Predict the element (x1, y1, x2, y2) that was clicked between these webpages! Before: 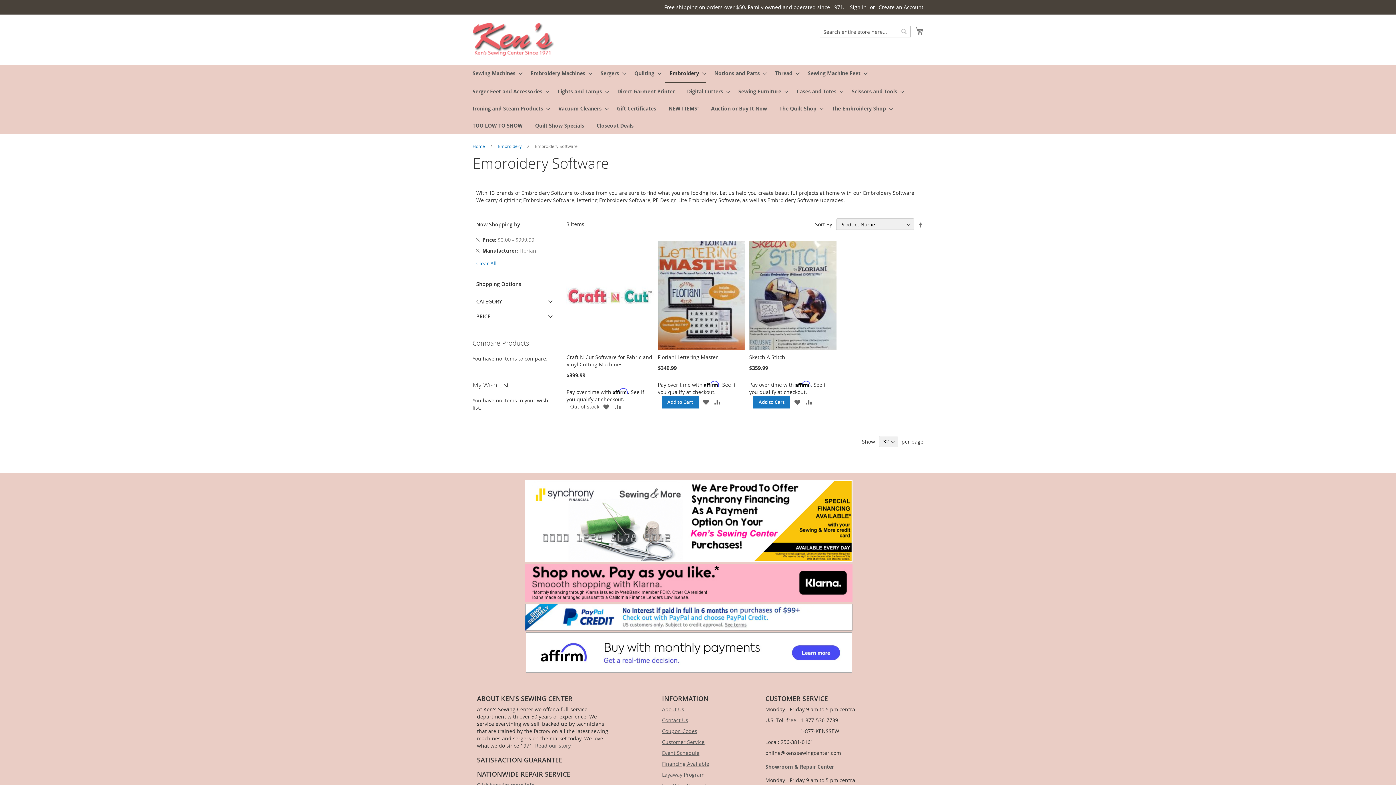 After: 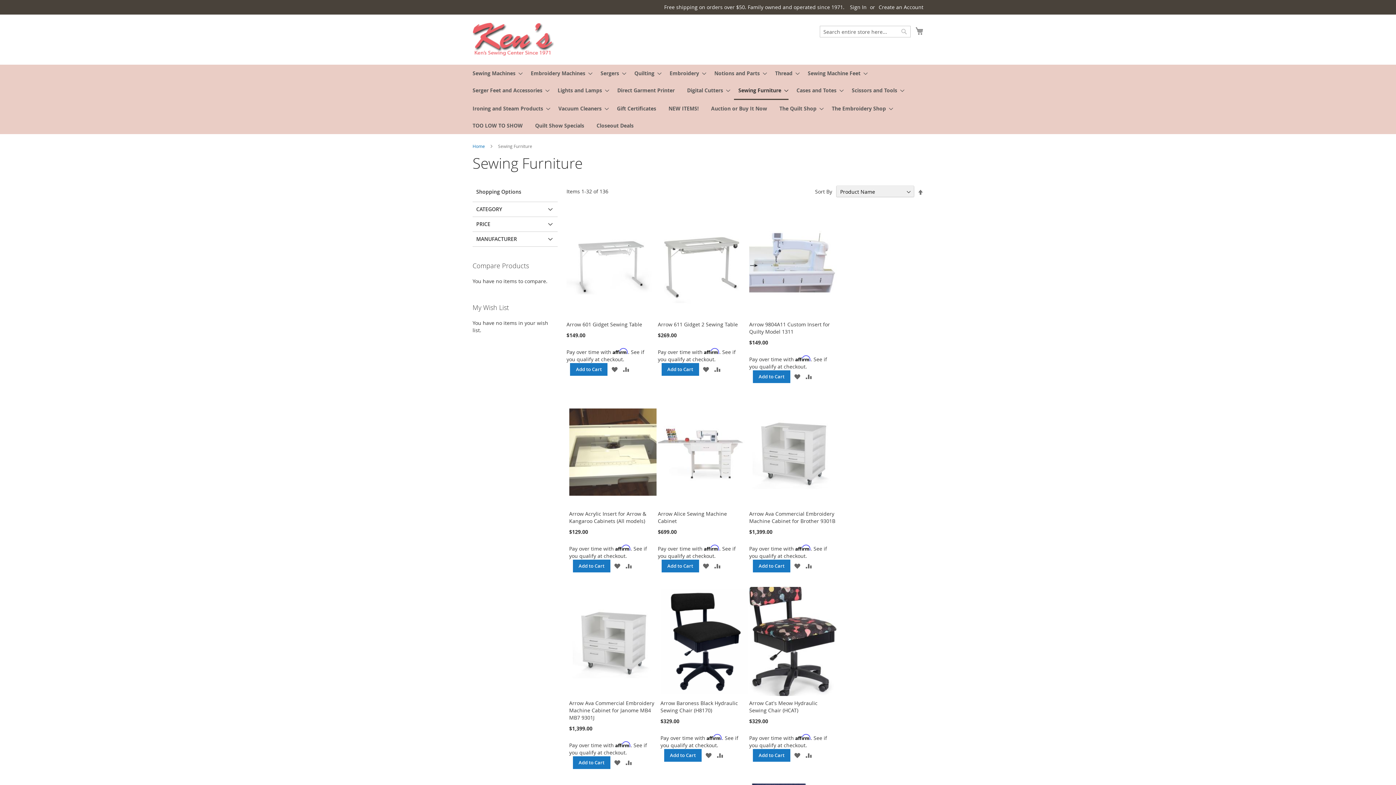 Action: label: Sewing Furniture bbox: (734, 82, 788, 100)